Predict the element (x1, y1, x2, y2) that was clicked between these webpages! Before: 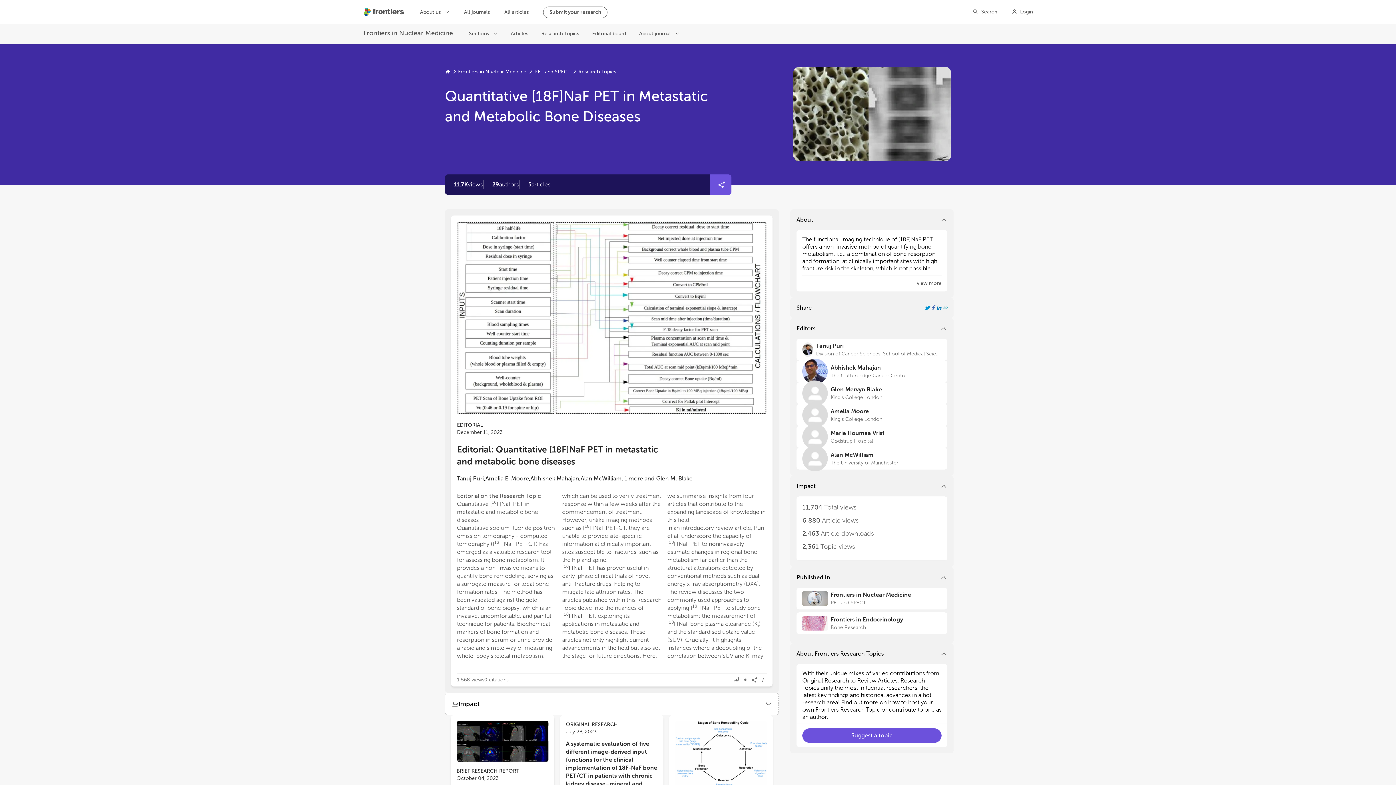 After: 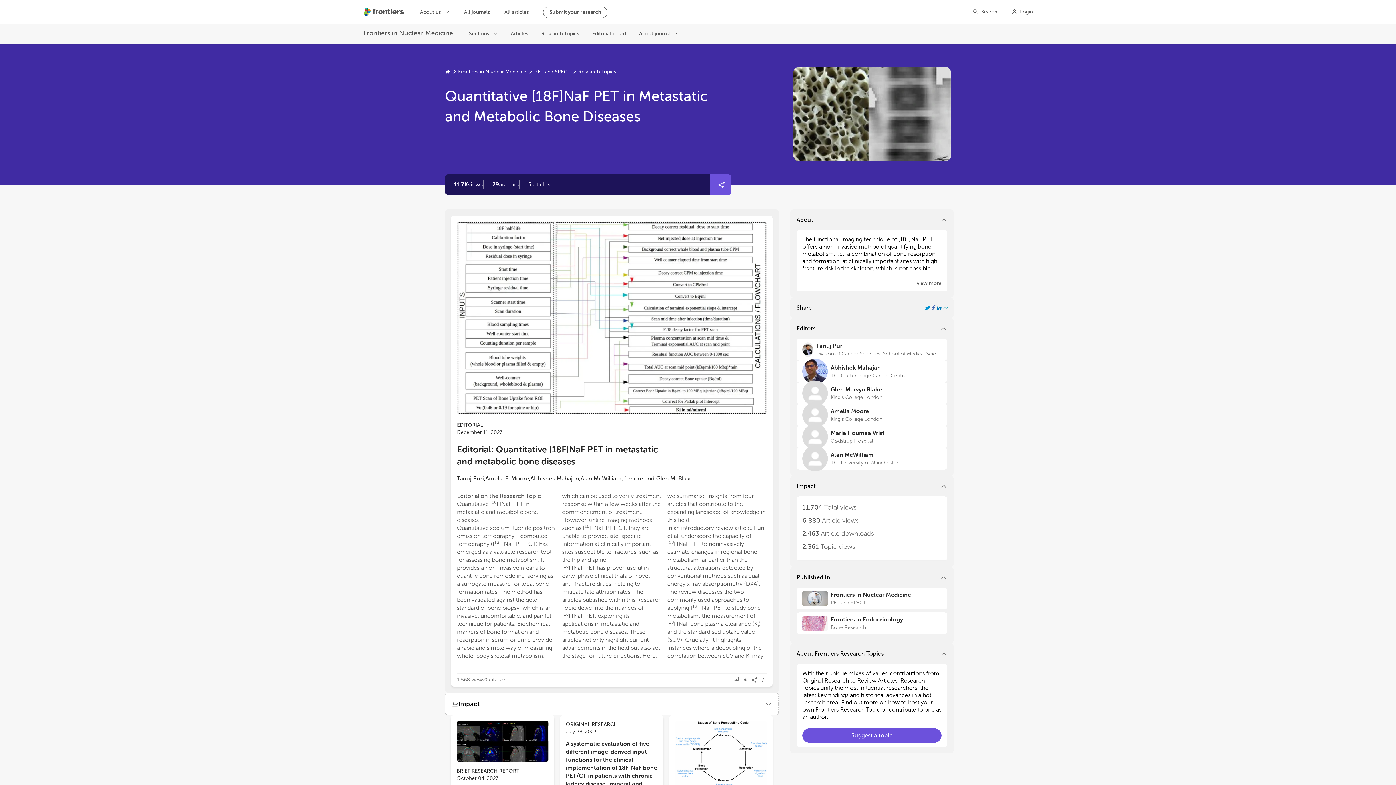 Action: label: Share Resarch Topic via link bbox: (941, 305, 947, 310)